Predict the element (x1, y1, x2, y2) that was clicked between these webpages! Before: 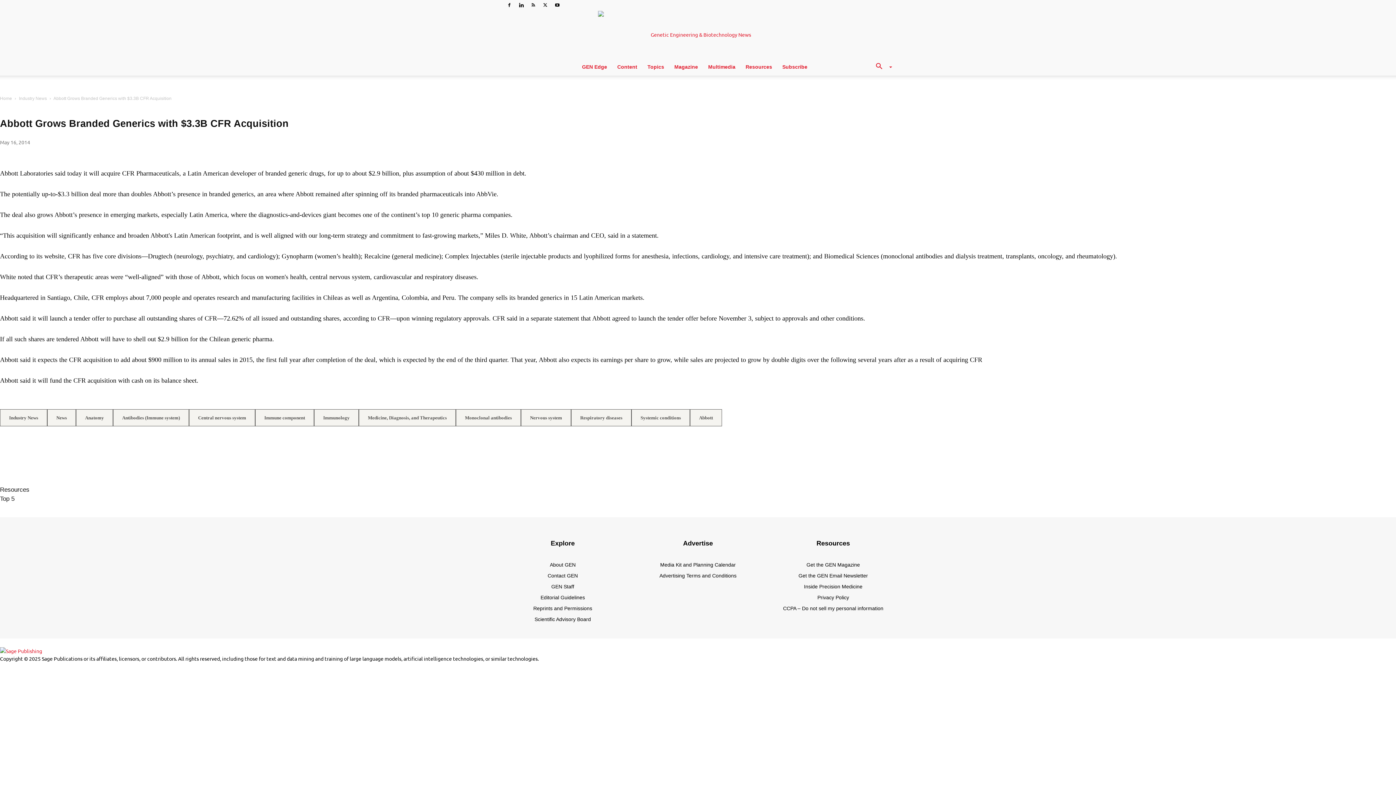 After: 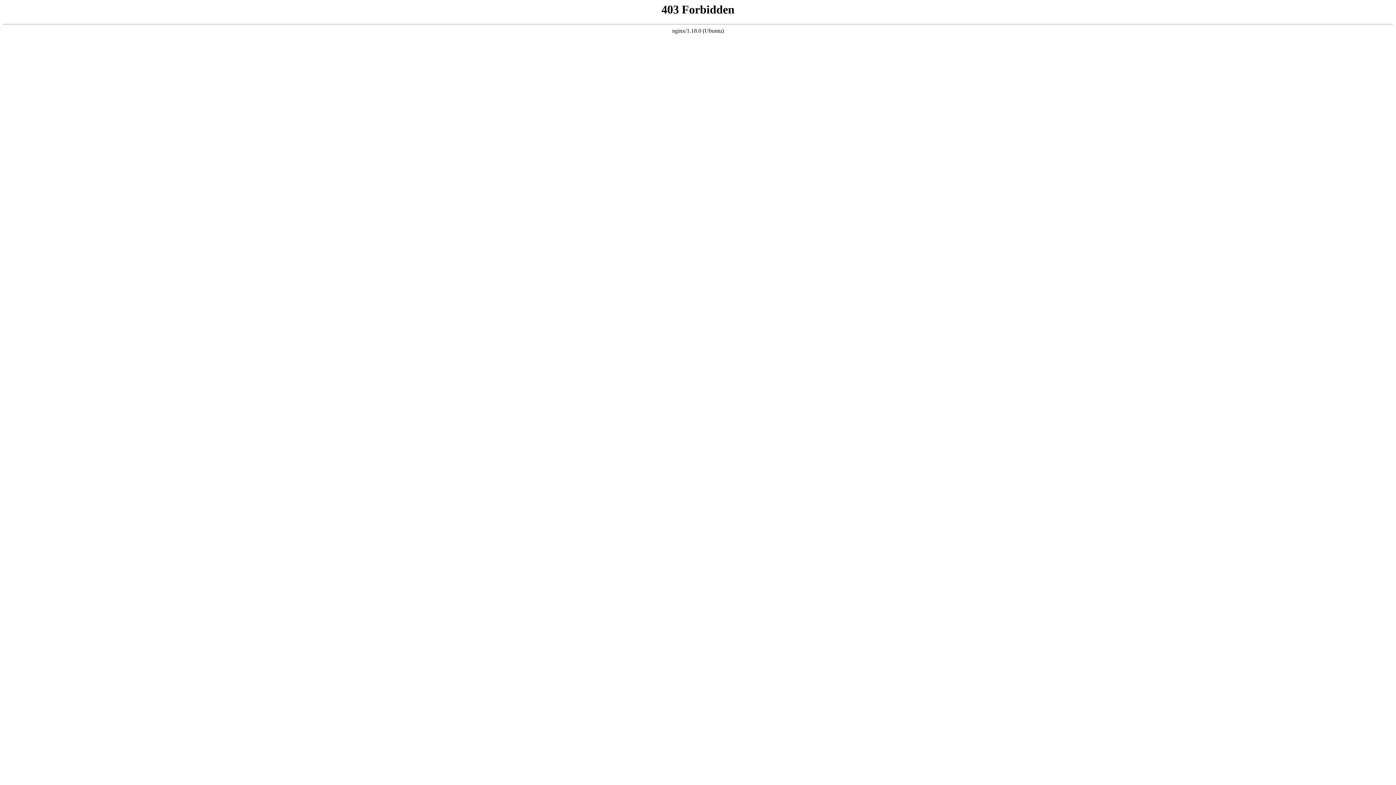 Action: bbox: (783, 605, 883, 611) label: CCPA – Do not sell my personal information